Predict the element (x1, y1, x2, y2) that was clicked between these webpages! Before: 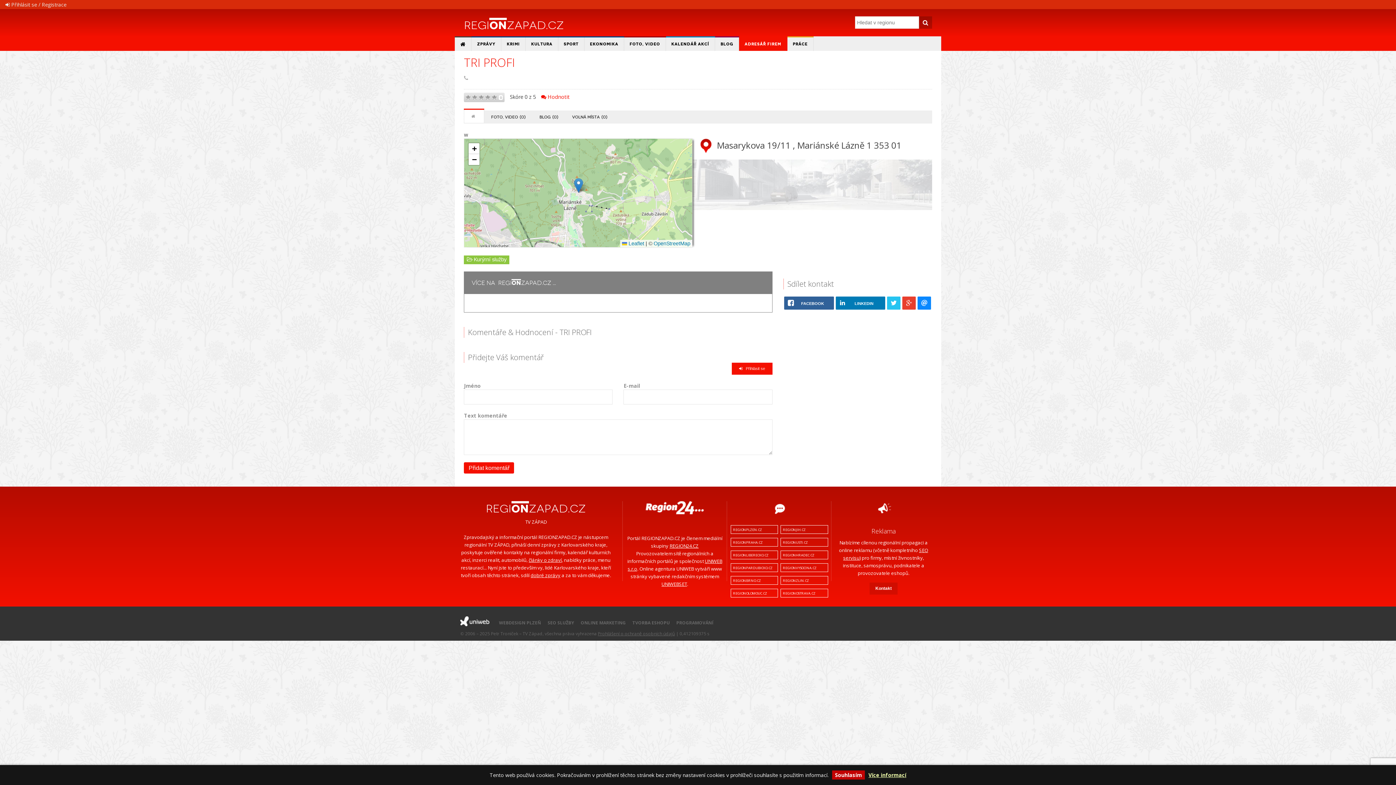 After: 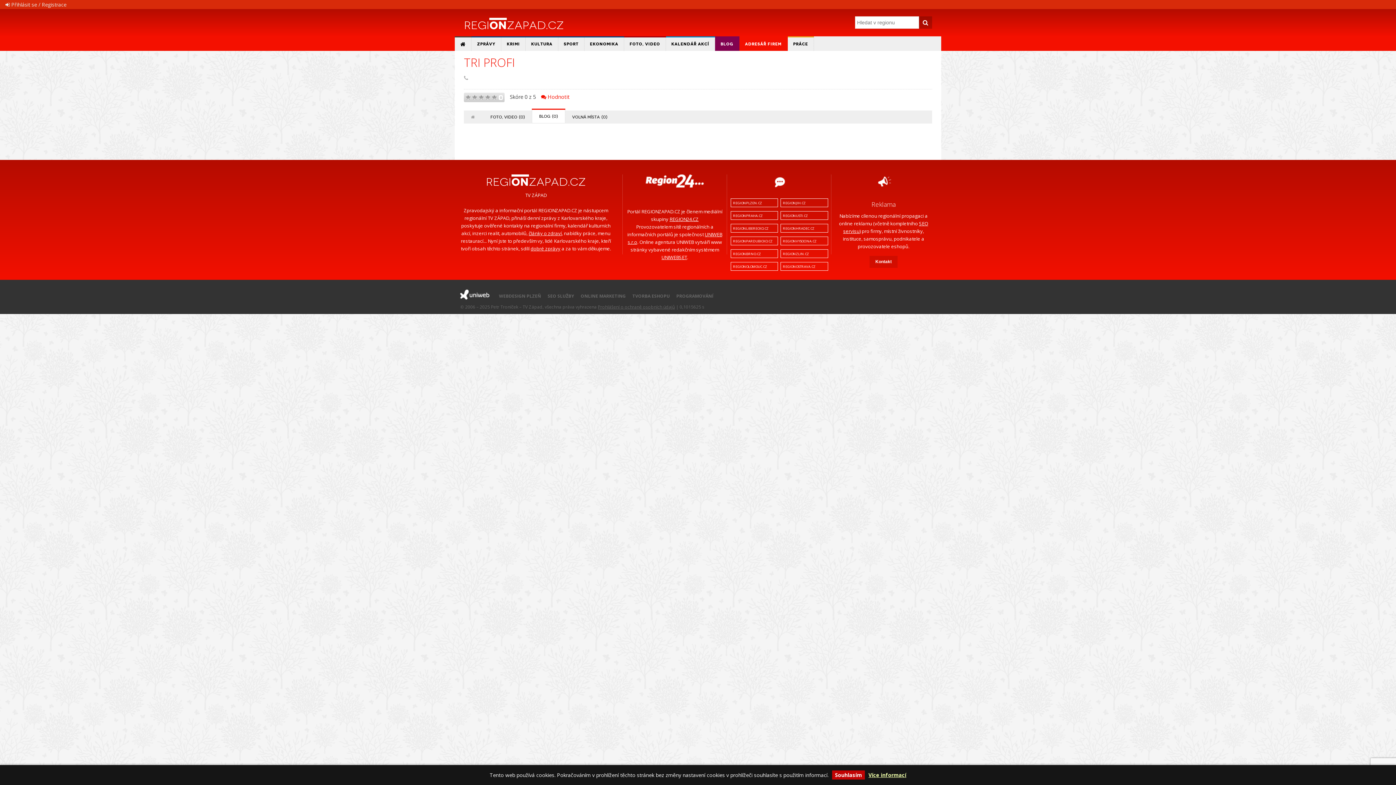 Action: label: Blog (0) bbox: (532, 110, 565, 123)